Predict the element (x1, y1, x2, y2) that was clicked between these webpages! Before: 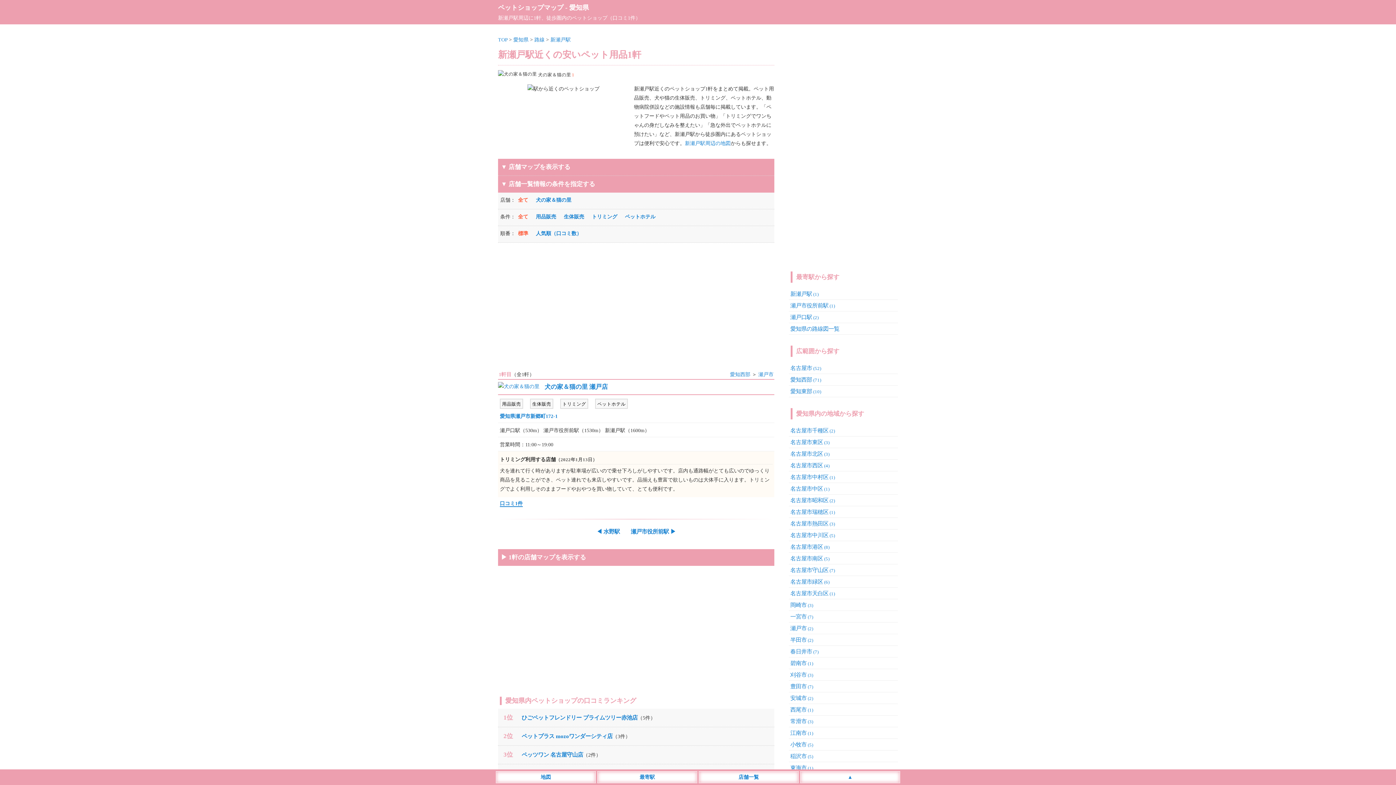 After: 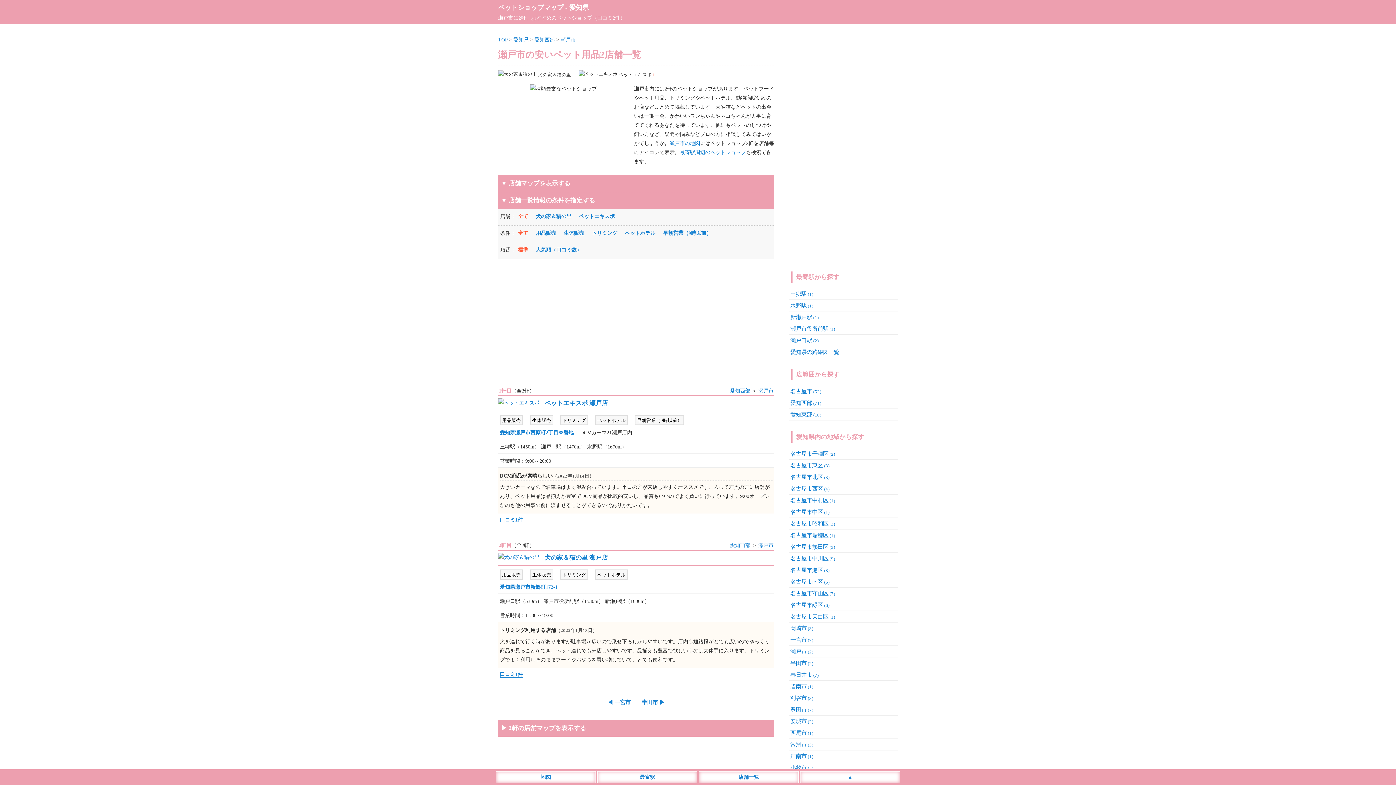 Action: bbox: (790, 625, 813, 631) label: 瀬戸市(2)